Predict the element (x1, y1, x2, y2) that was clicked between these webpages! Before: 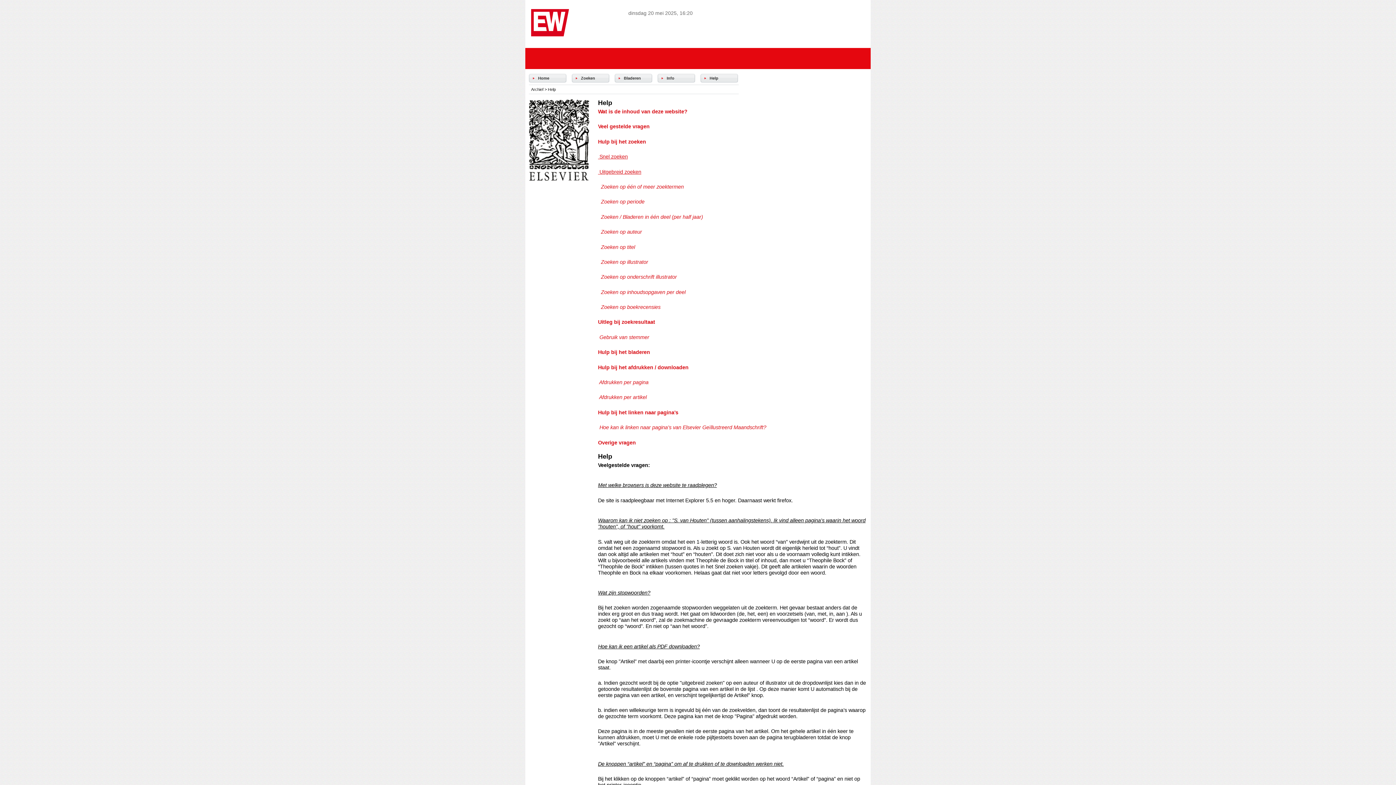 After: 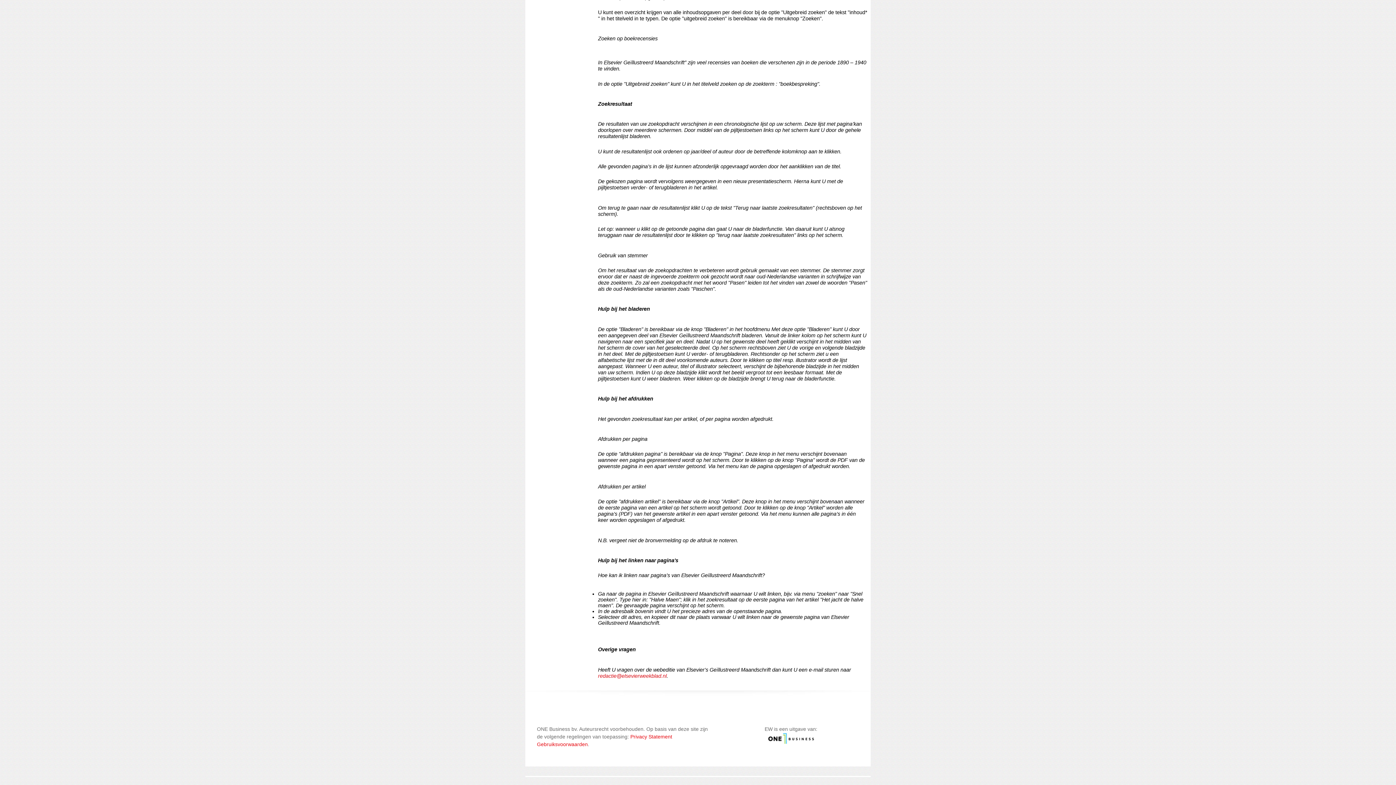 Action: bbox: (598, 379, 648, 385) label:  Afdrukken per pagina